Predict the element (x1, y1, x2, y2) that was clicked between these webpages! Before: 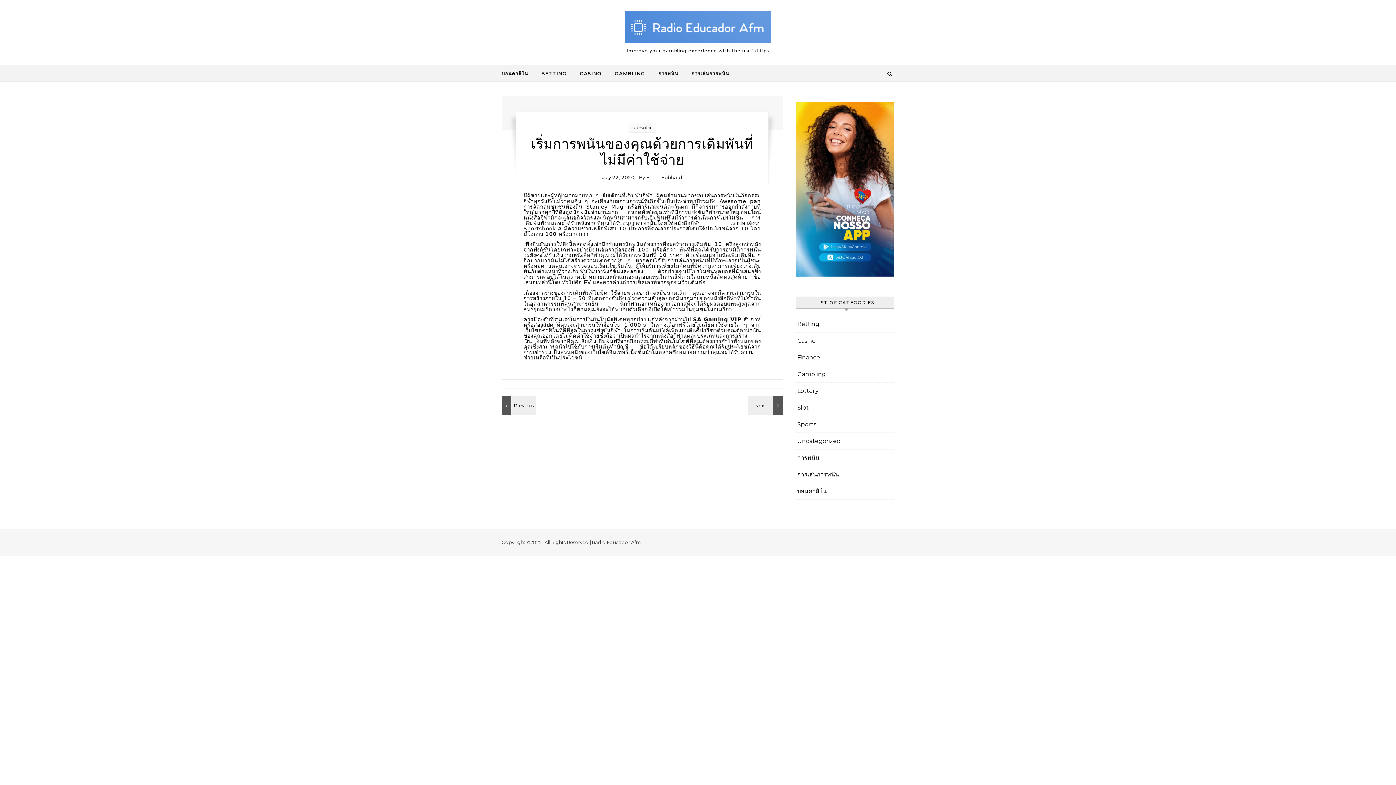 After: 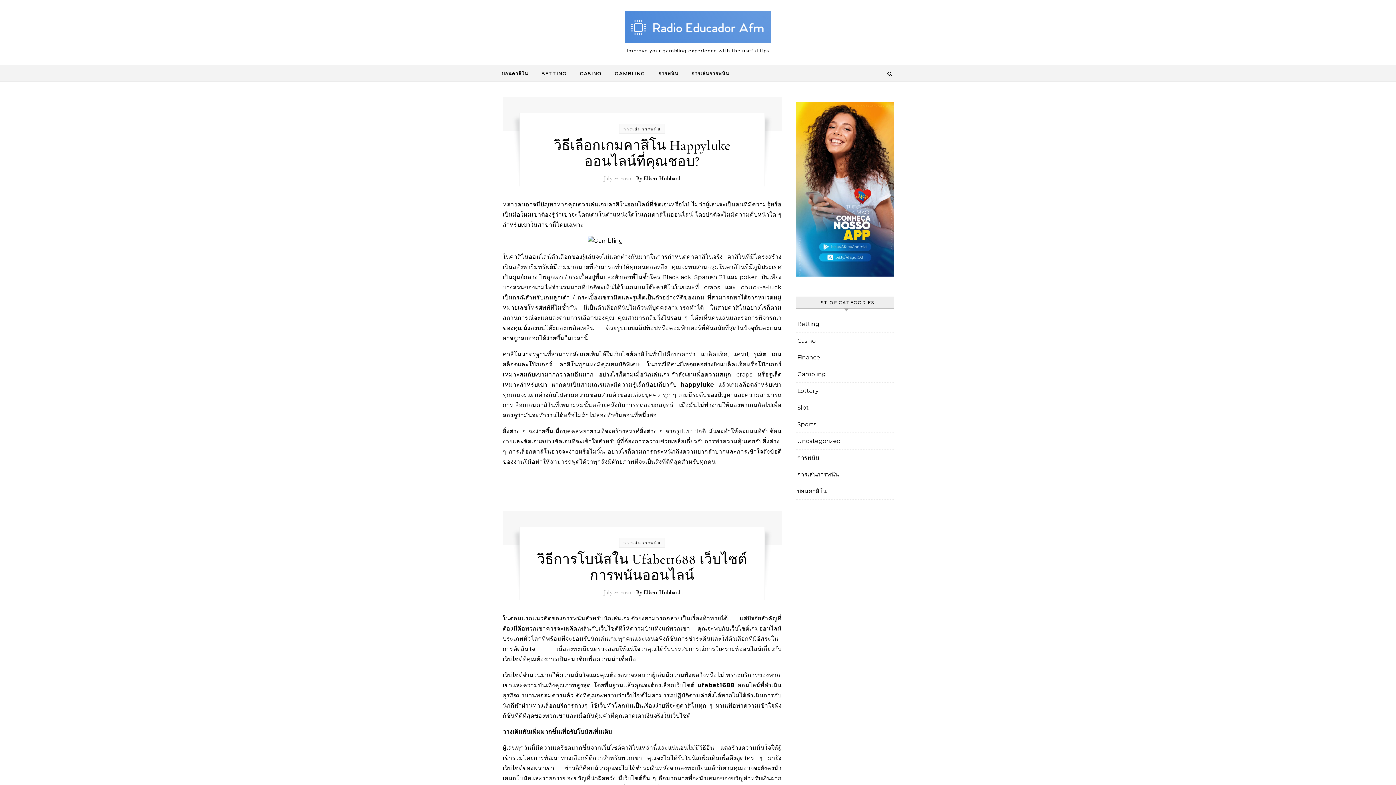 Action: bbox: (797, 466, 839, 482) label: การเล่นการพนัน